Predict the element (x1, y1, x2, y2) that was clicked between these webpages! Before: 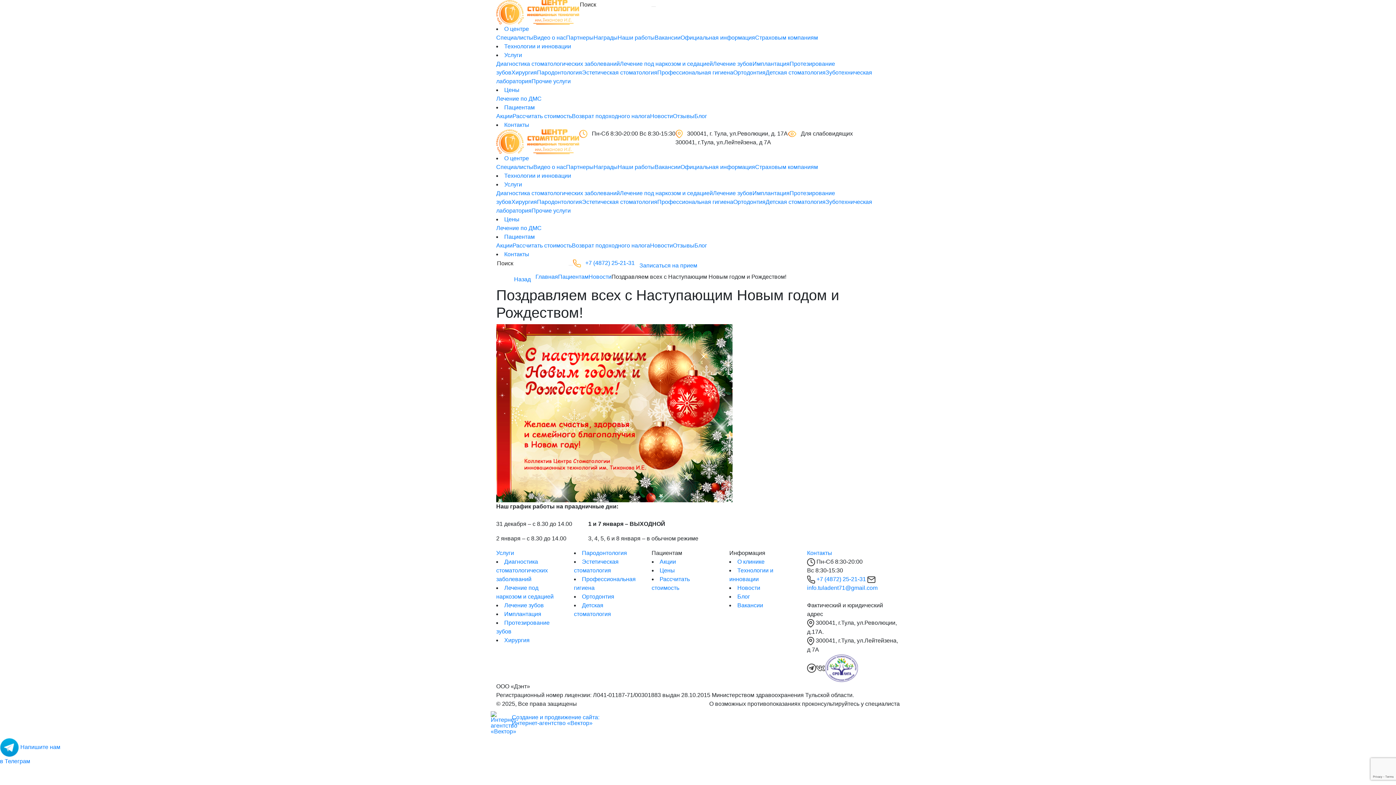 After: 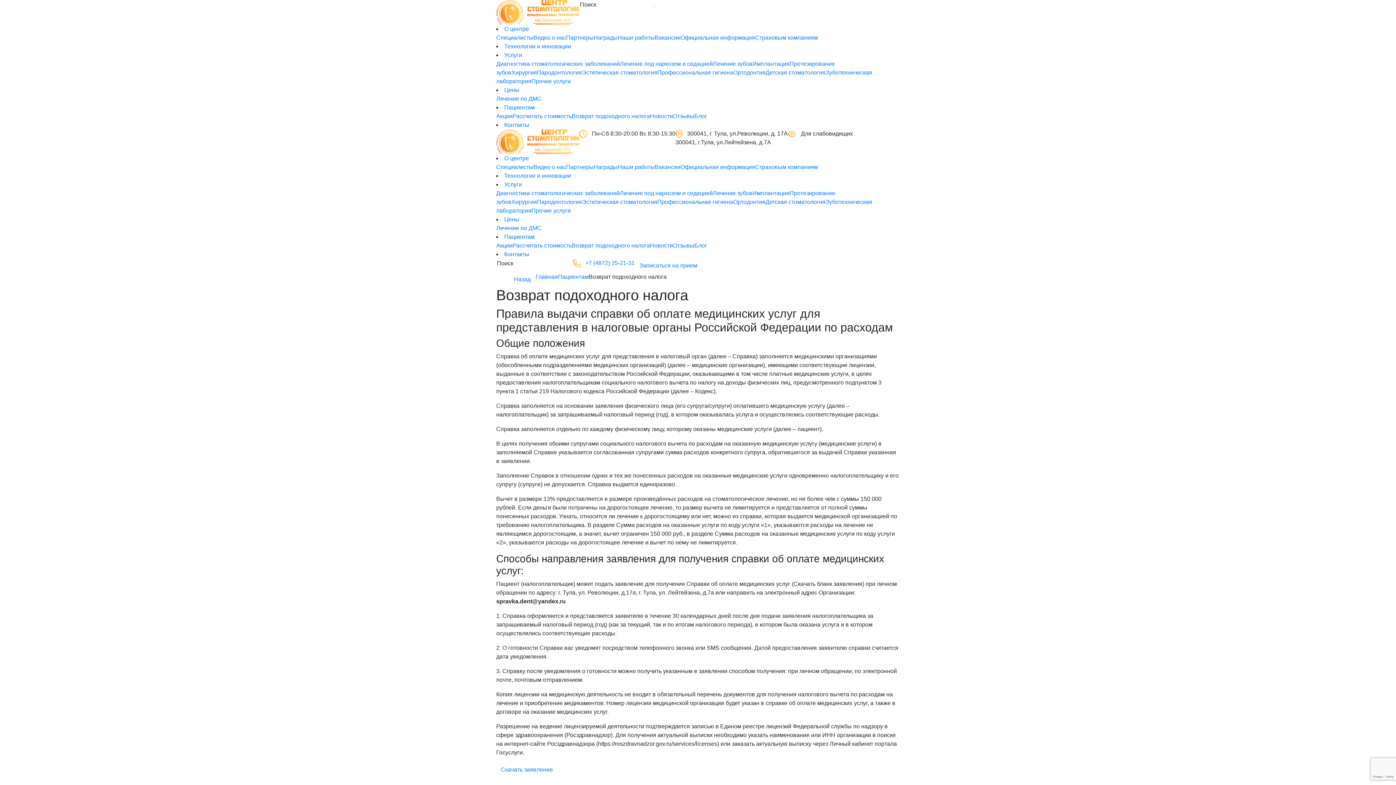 Action: bbox: (572, 242, 650, 248) label: Возврат подоходного налога